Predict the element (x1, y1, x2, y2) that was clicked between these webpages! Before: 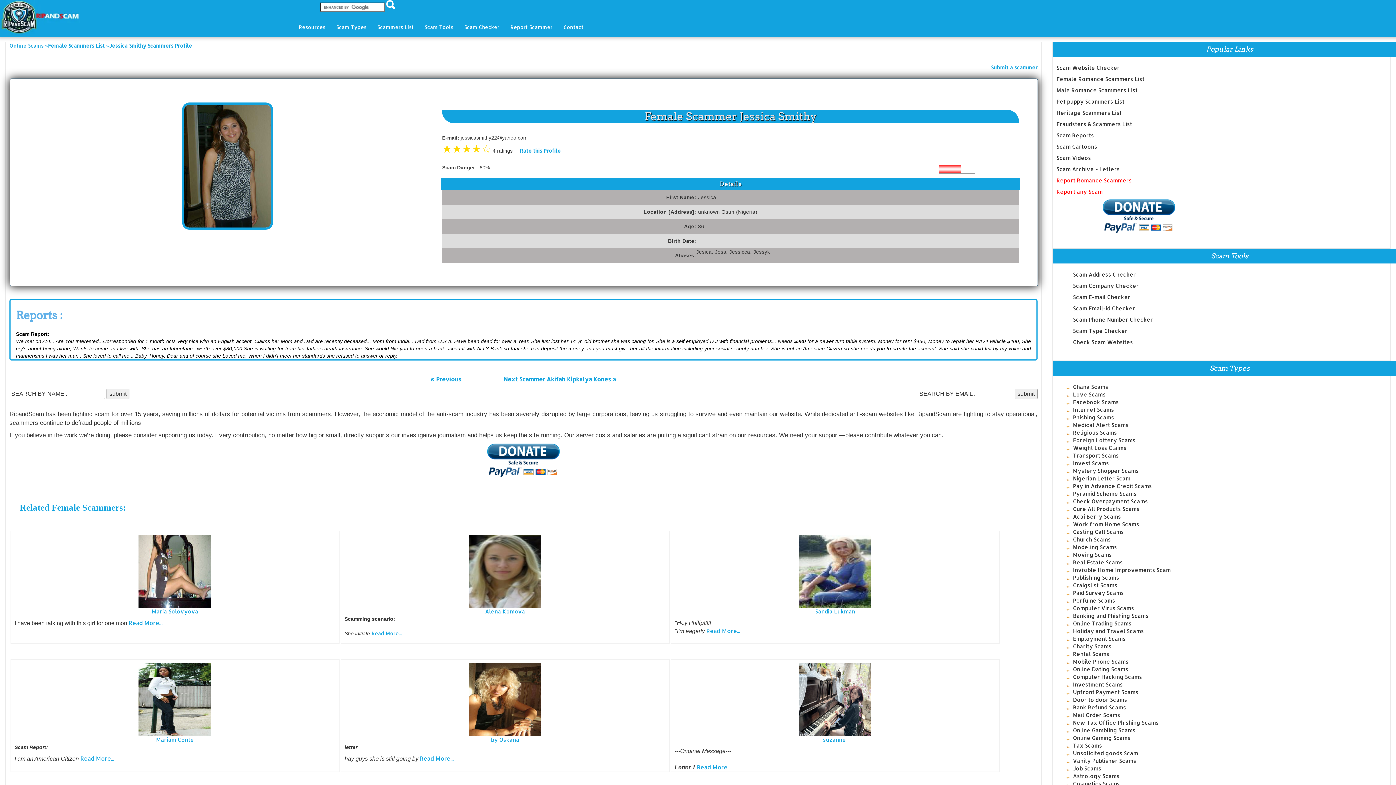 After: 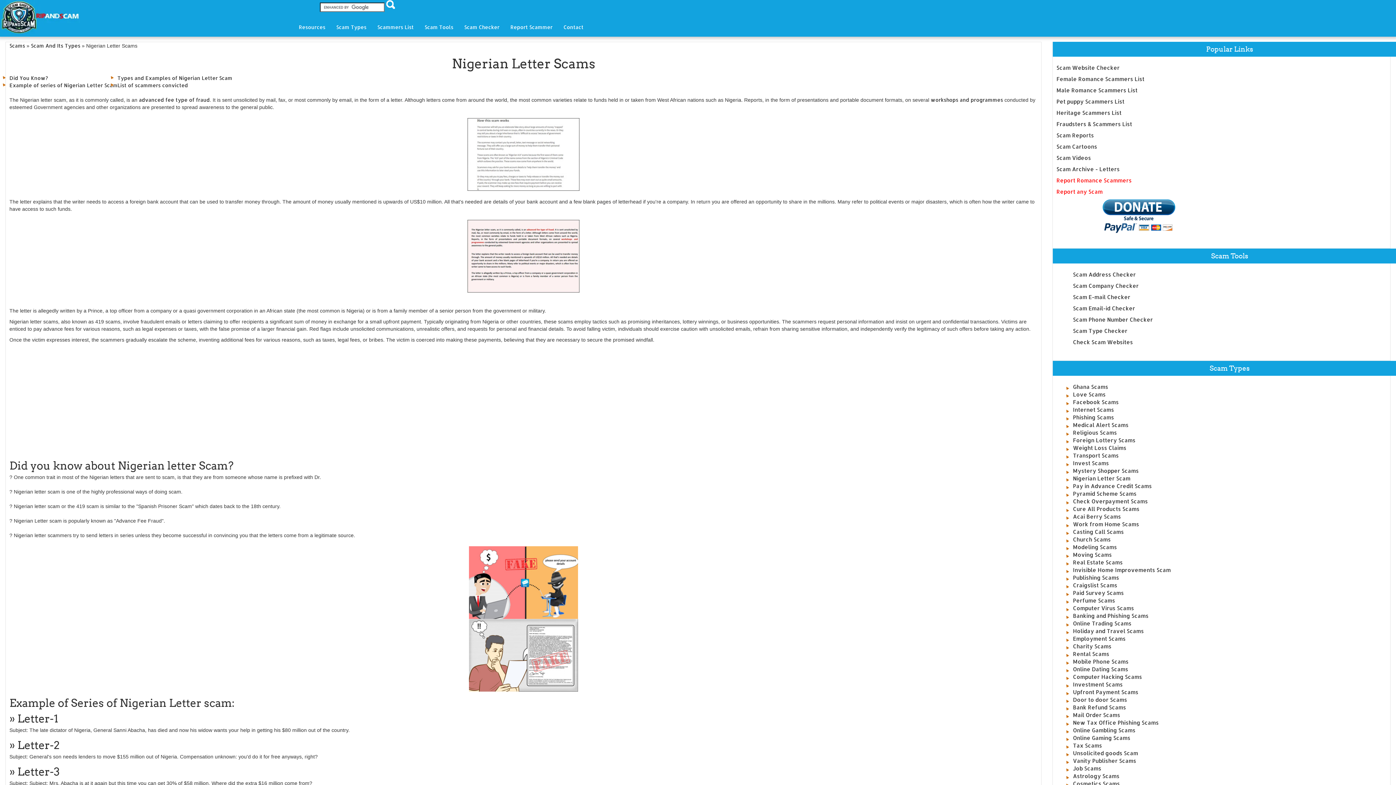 Action: label: Nigerian Letter Scam bbox: (1073, 475, 1130, 482)